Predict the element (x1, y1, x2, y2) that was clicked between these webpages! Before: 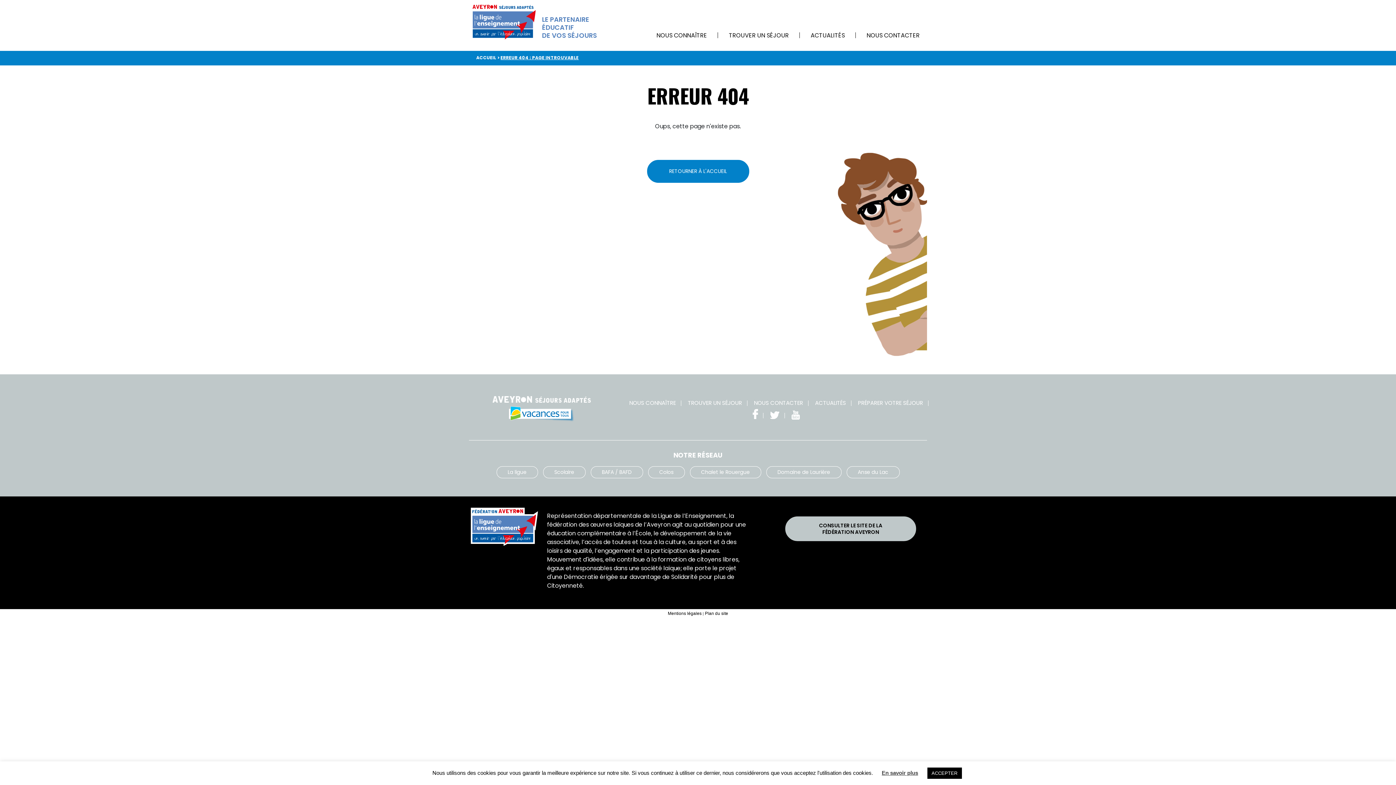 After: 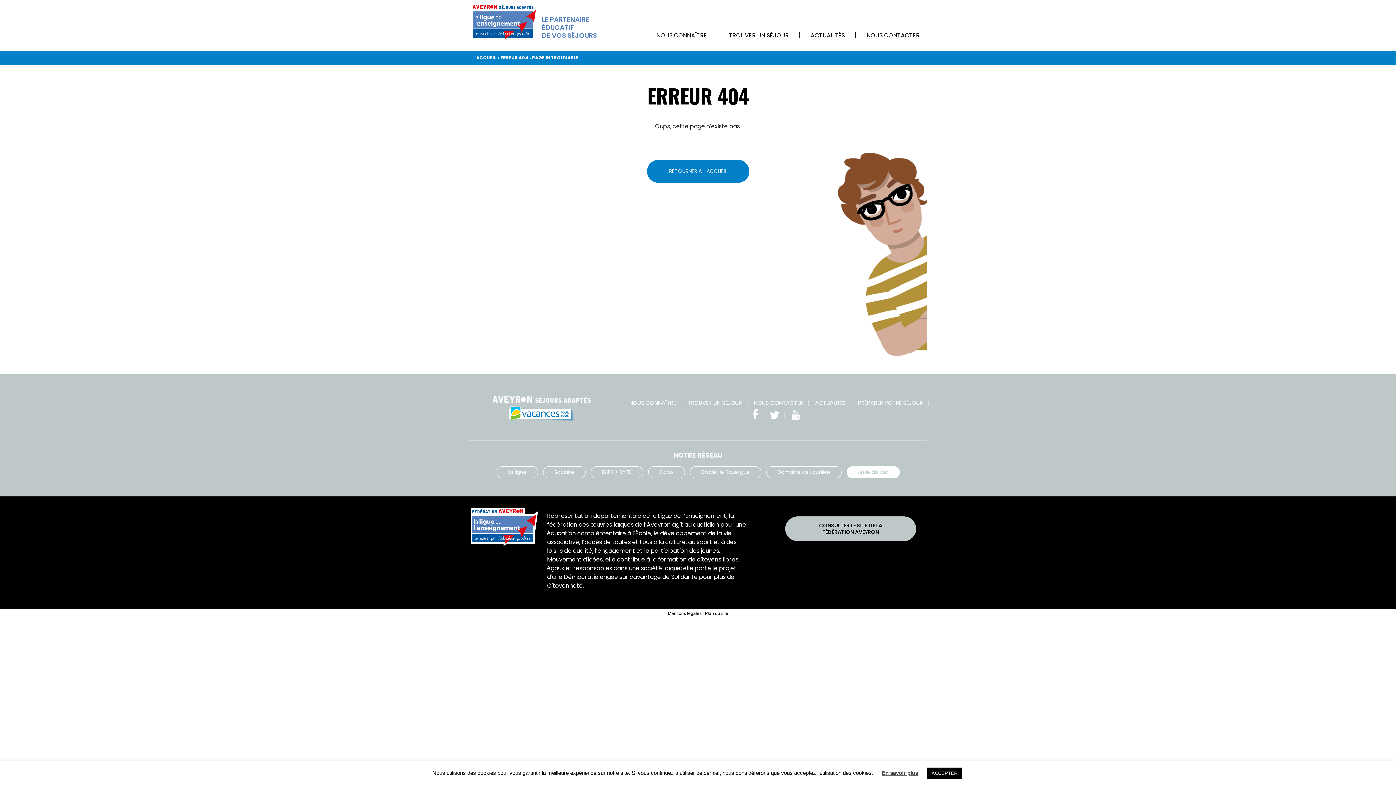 Action: label: Anse du Lac bbox: (846, 466, 899, 478)